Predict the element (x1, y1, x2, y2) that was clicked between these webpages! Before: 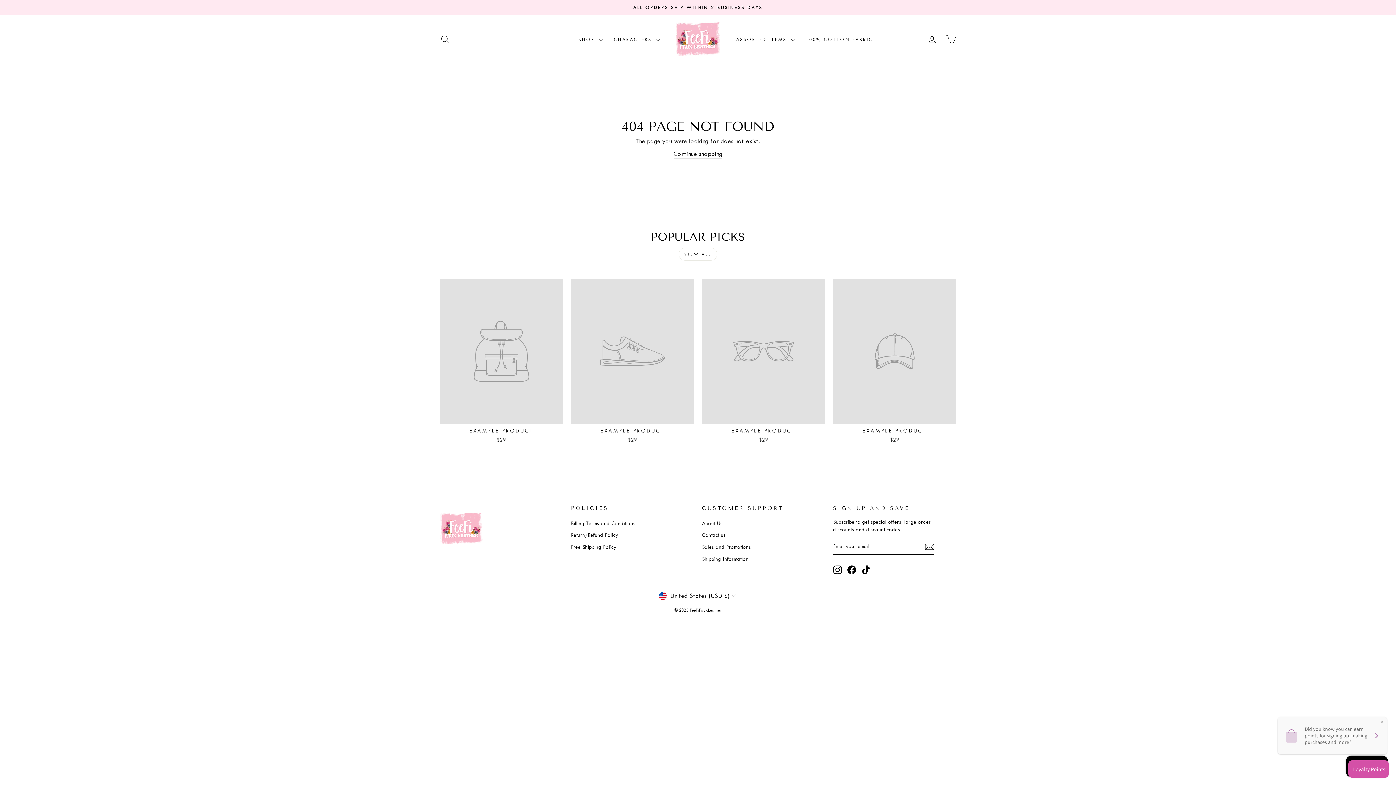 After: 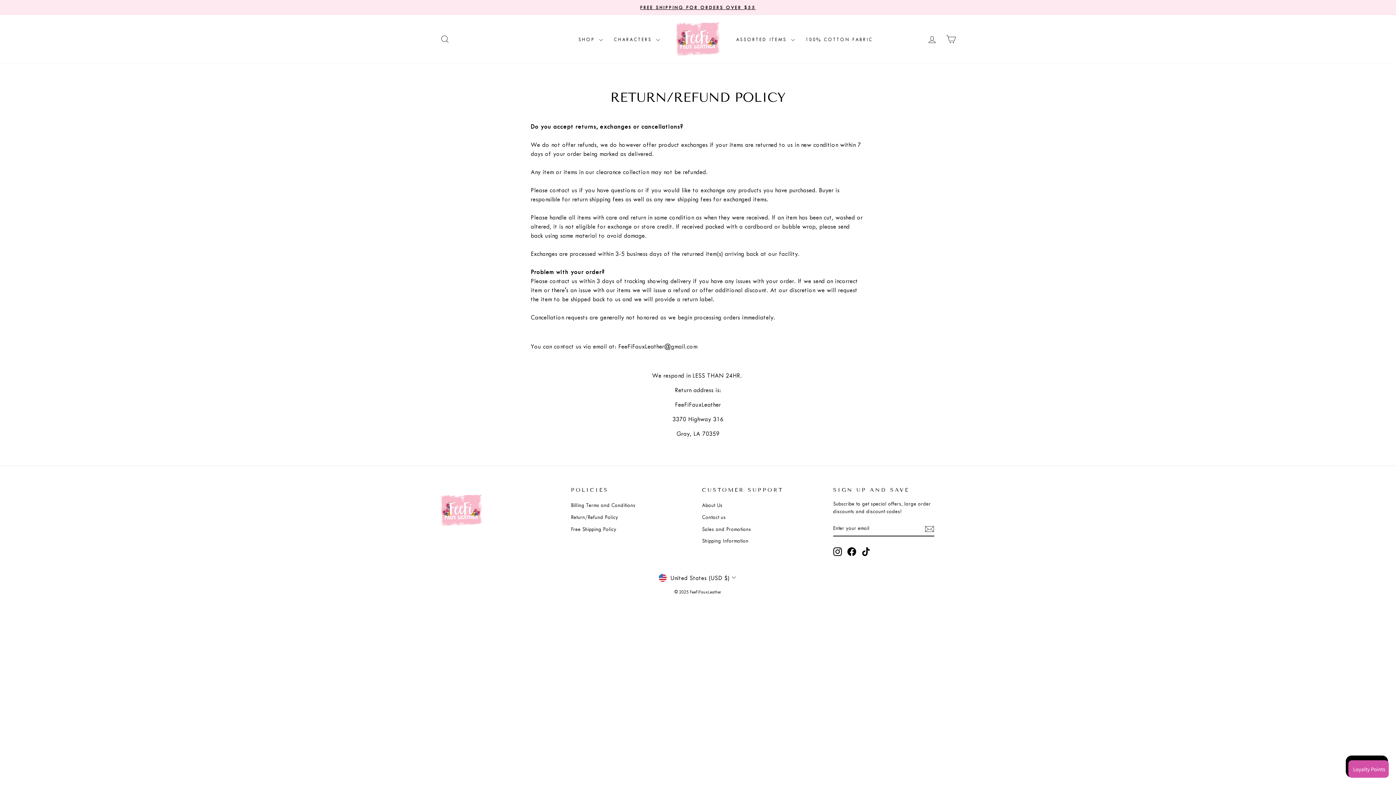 Action: bbox: (571, 530, 618, 540) label: Return/Refund Policy